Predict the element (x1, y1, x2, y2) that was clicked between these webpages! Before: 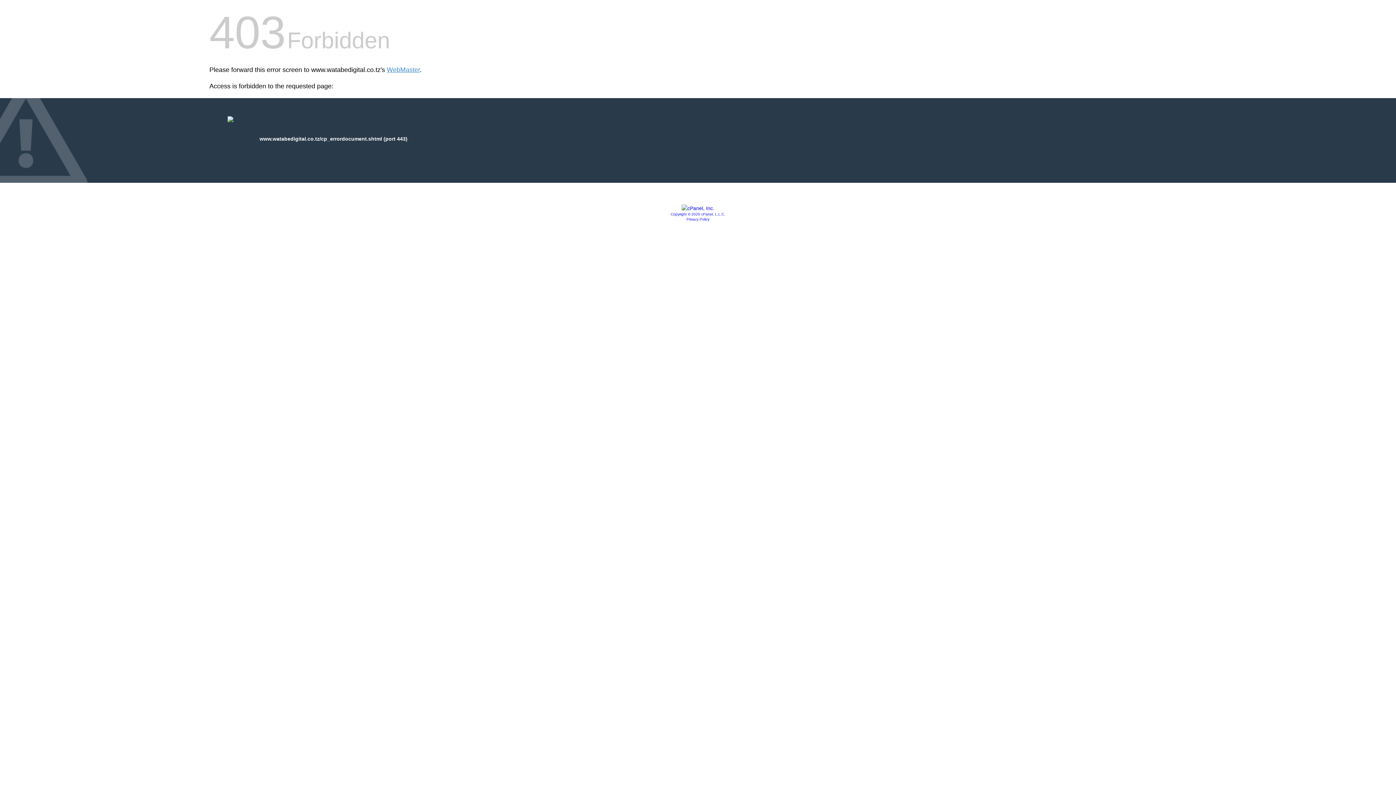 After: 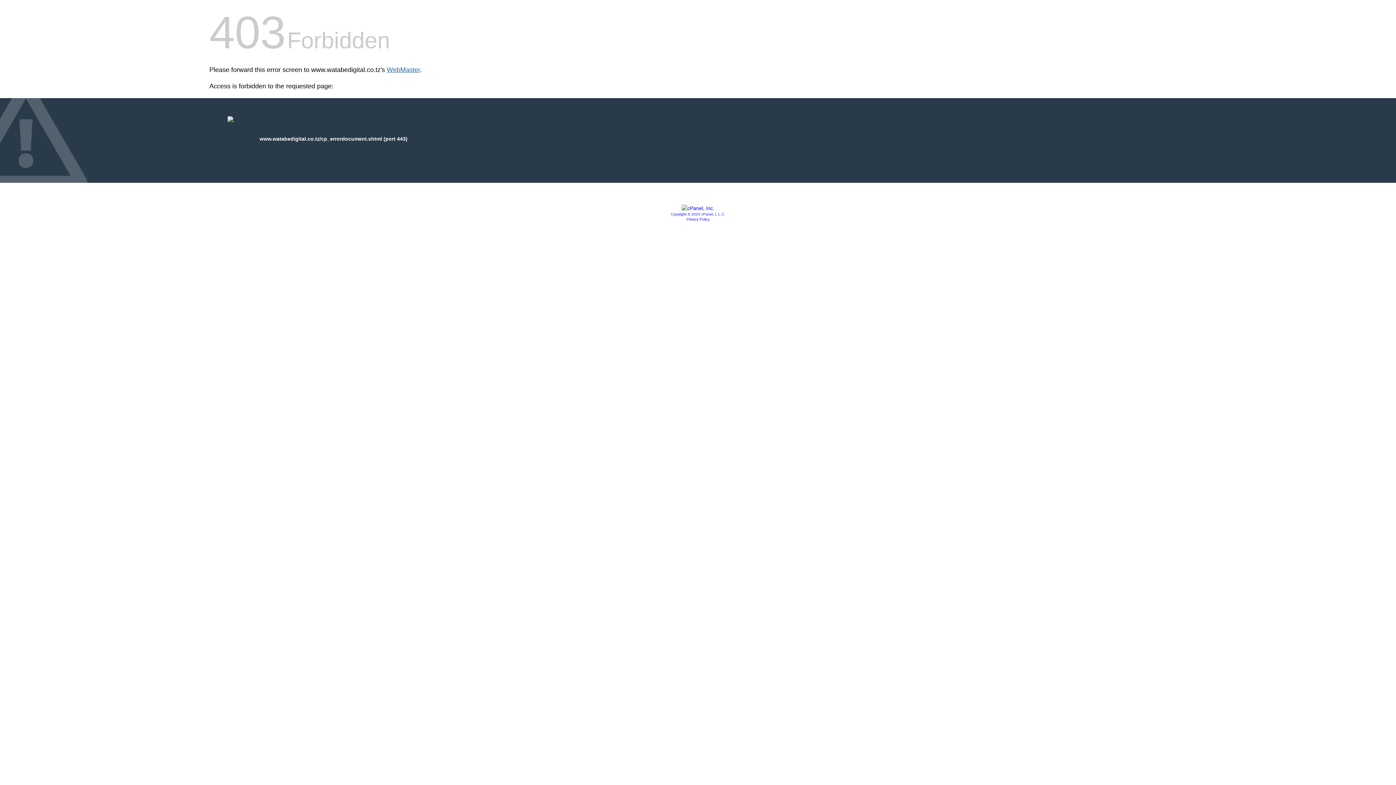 Action: bbox: (386, 66, 420, 73) label: WebMaster